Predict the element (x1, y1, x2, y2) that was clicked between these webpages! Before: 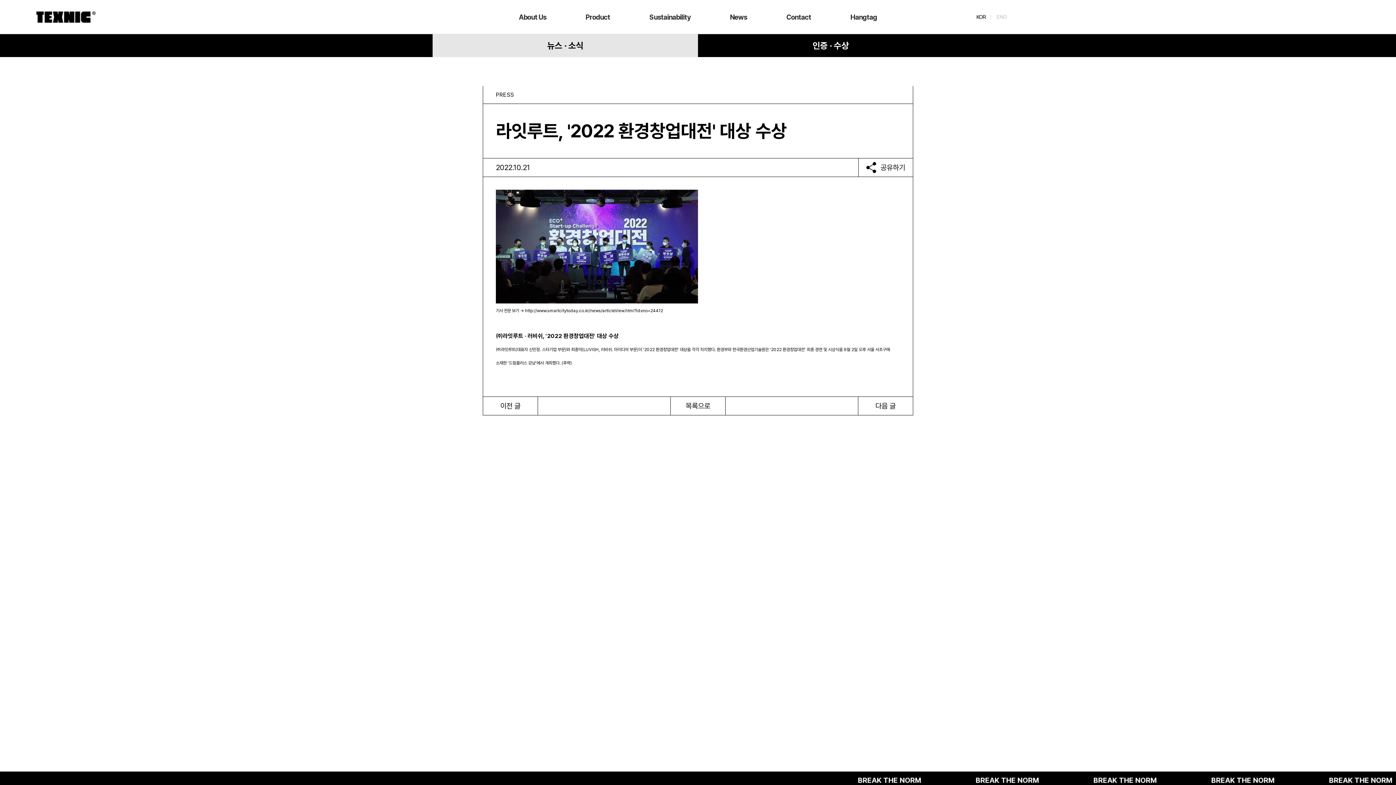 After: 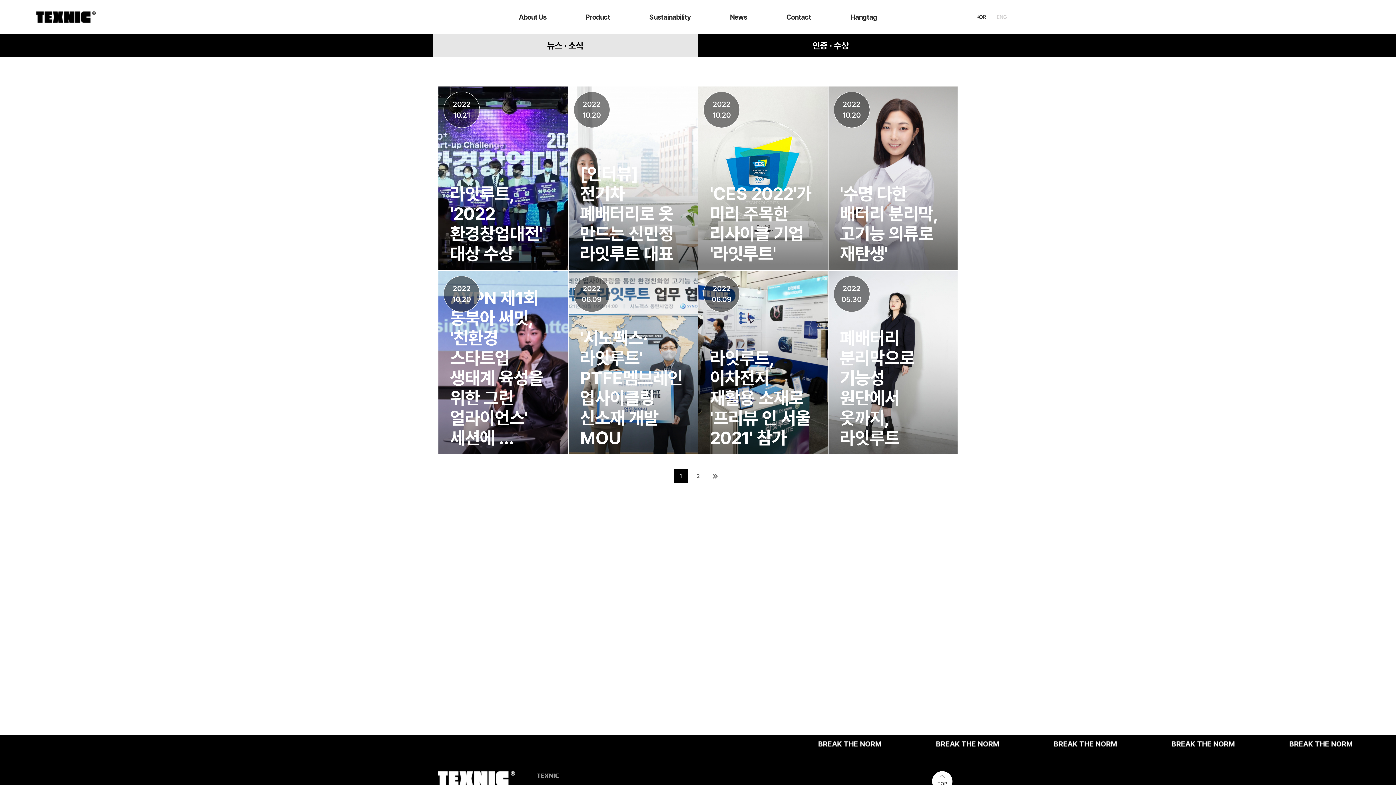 Action: bbox: (432, 34, 698, 57) label: 뉴스 · 소식